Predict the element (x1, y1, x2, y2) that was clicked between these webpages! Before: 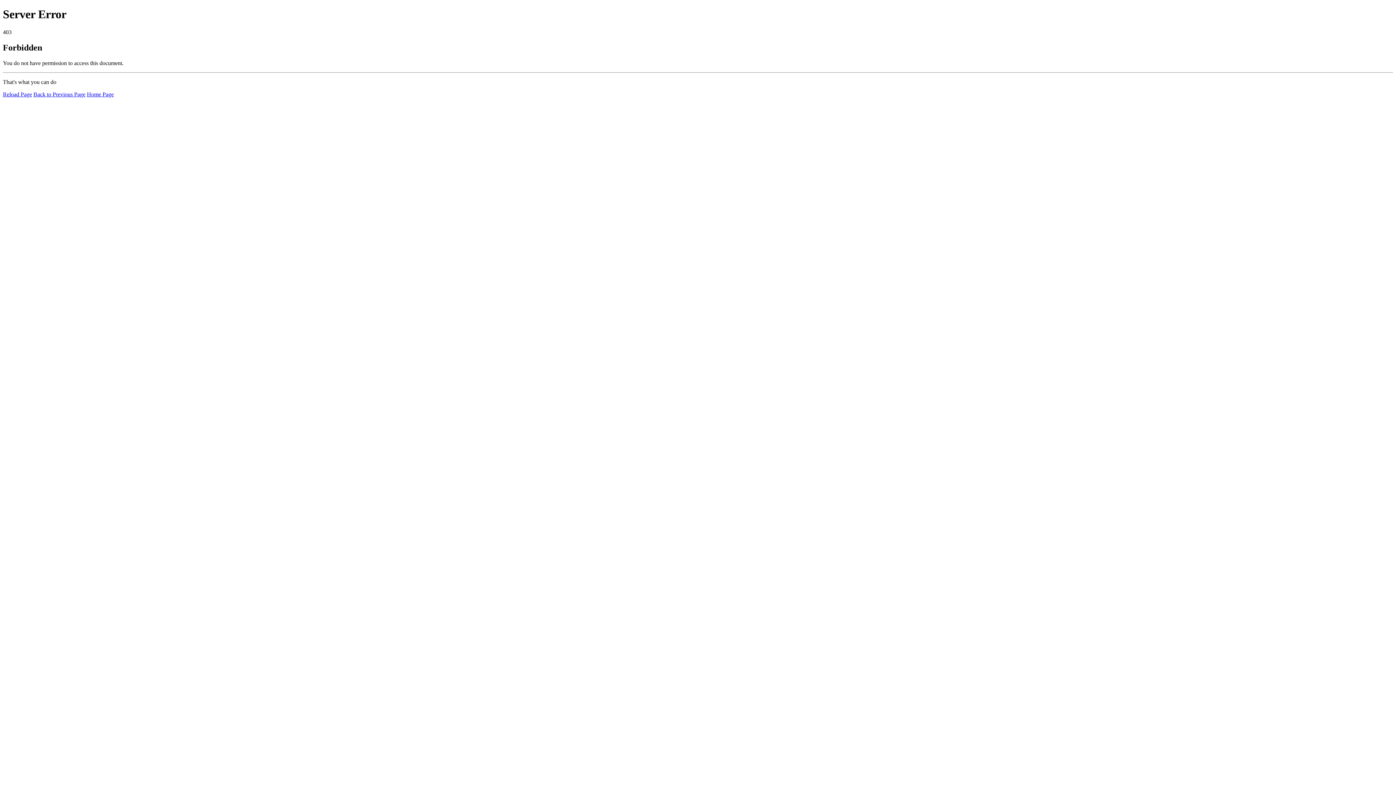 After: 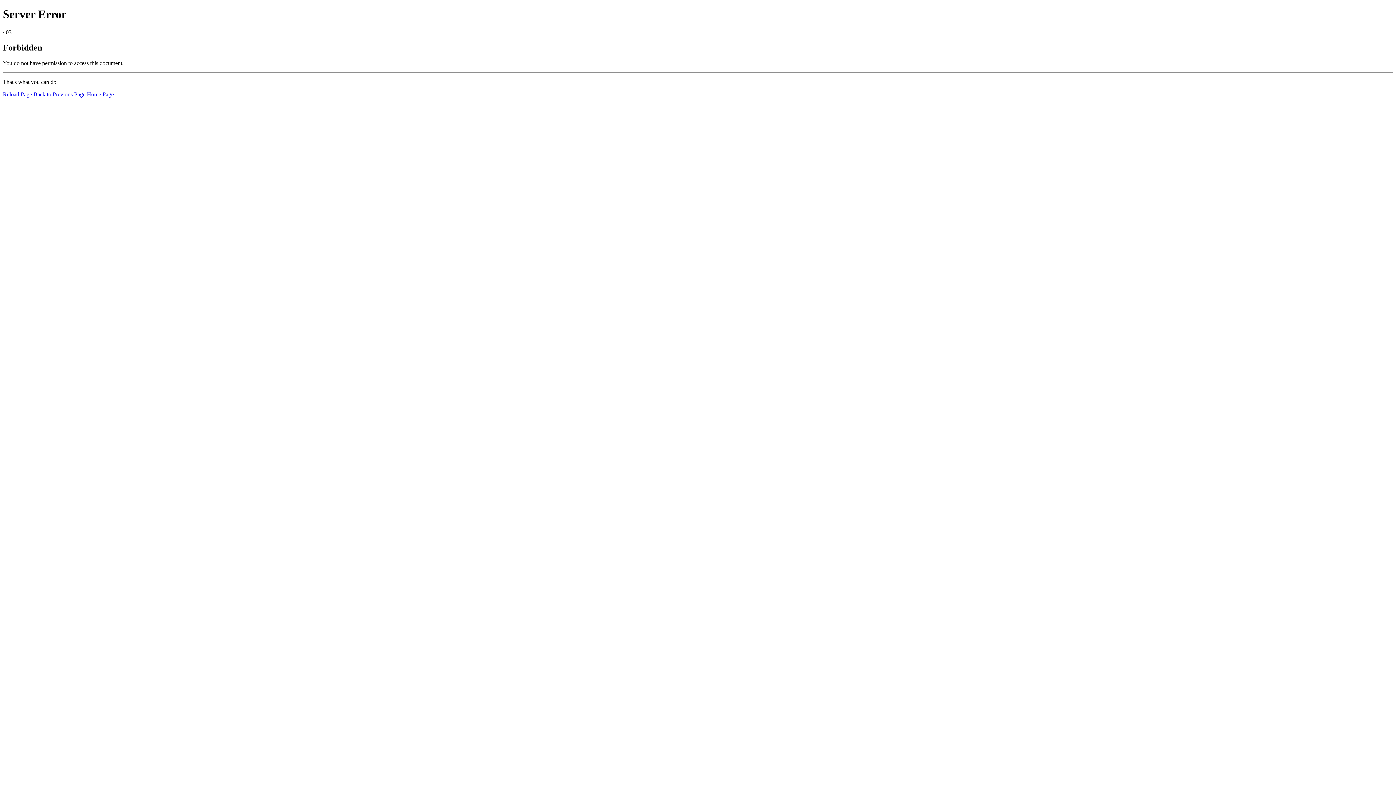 Action: bbox: (2, 91, 32, 97) label: Reload Page